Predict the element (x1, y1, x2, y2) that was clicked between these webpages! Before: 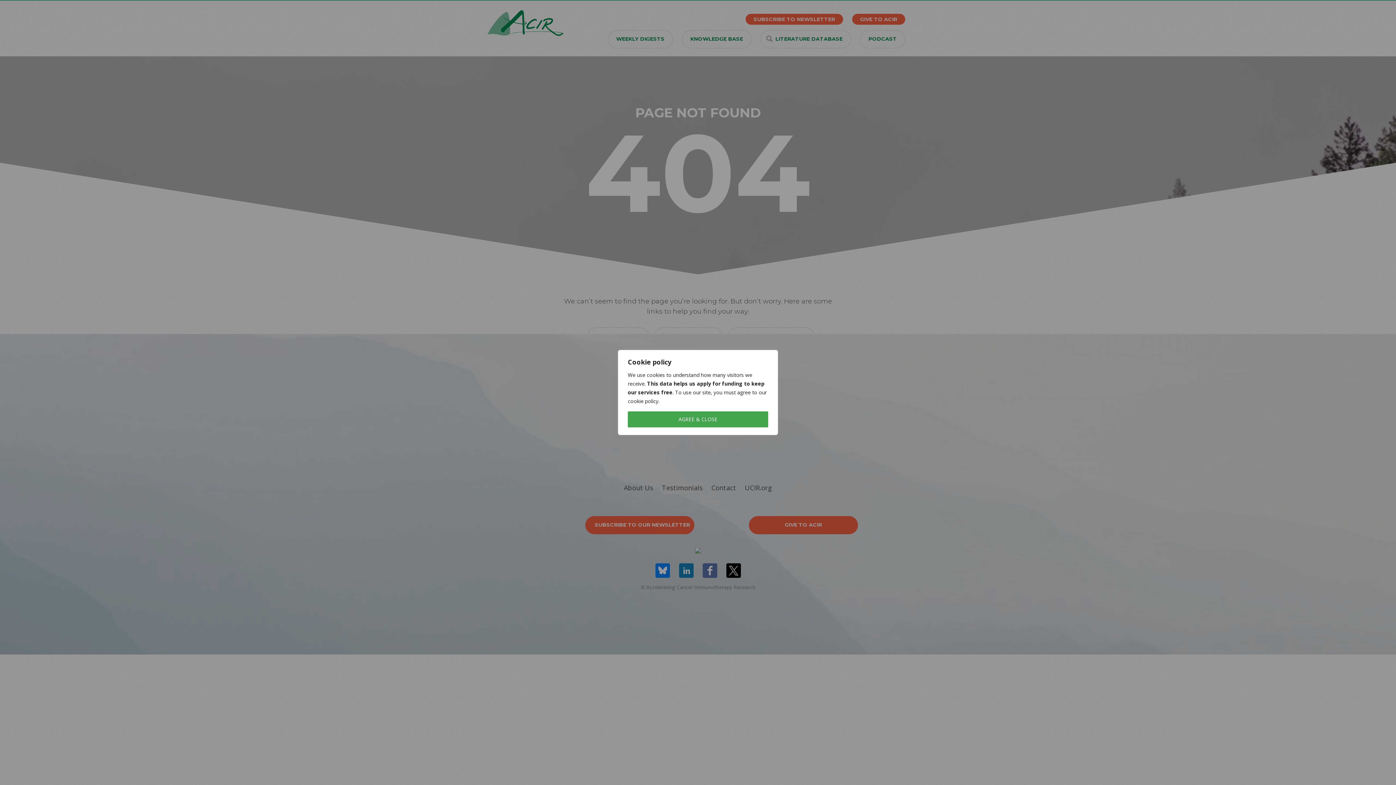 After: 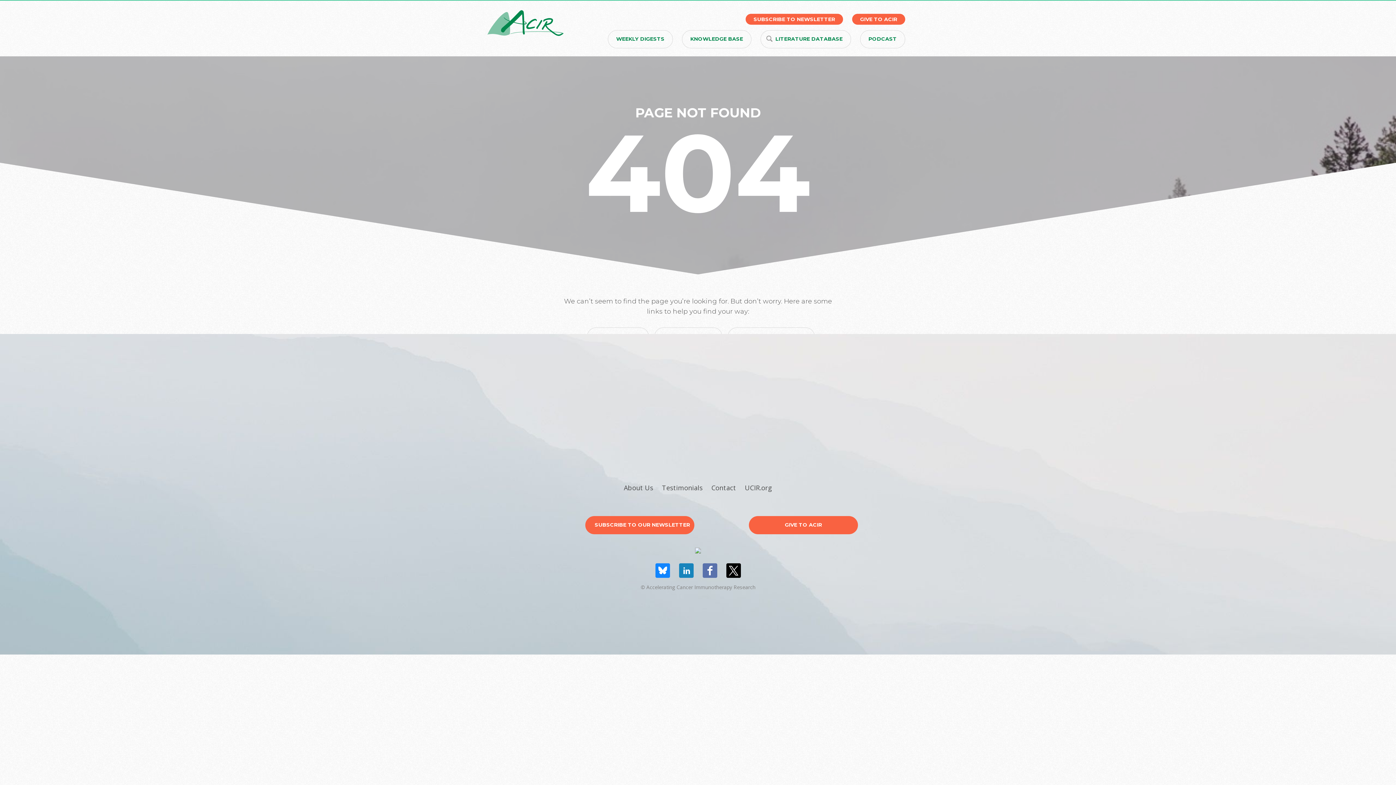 Action: label: AGREE & CLOSE bbox: (628, 411, 768, 427)